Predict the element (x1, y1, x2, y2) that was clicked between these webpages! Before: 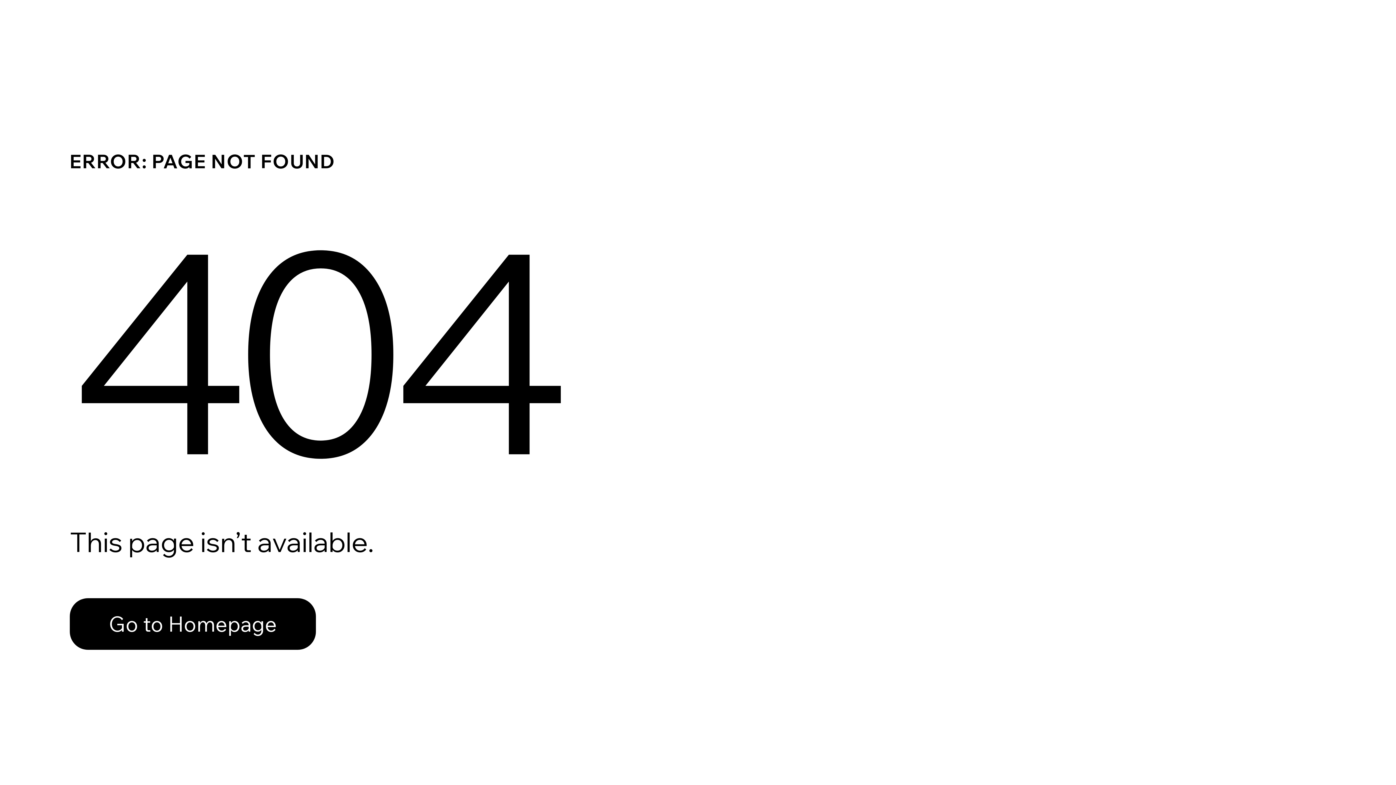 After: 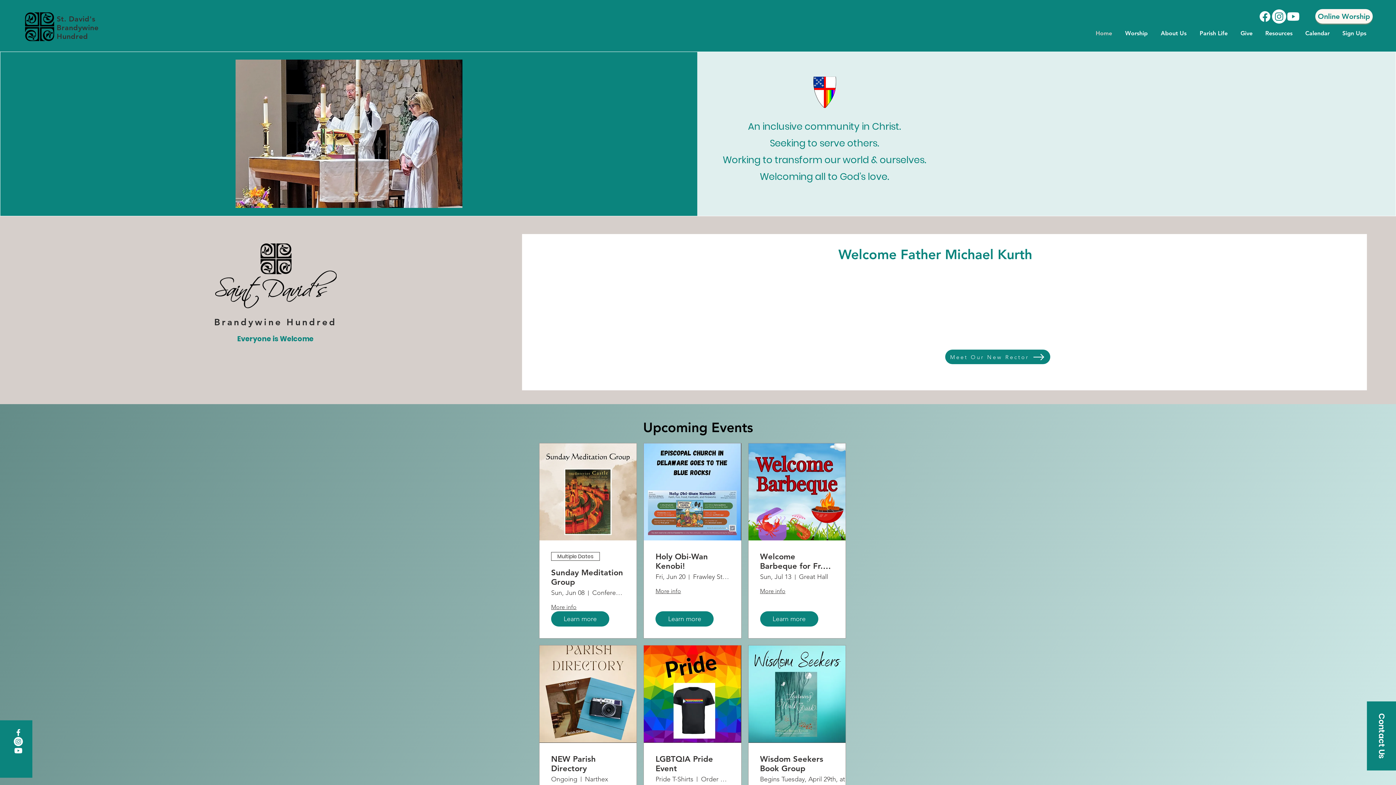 Action: label: Go to Homepage bbox: (69, 582, 768, 659)